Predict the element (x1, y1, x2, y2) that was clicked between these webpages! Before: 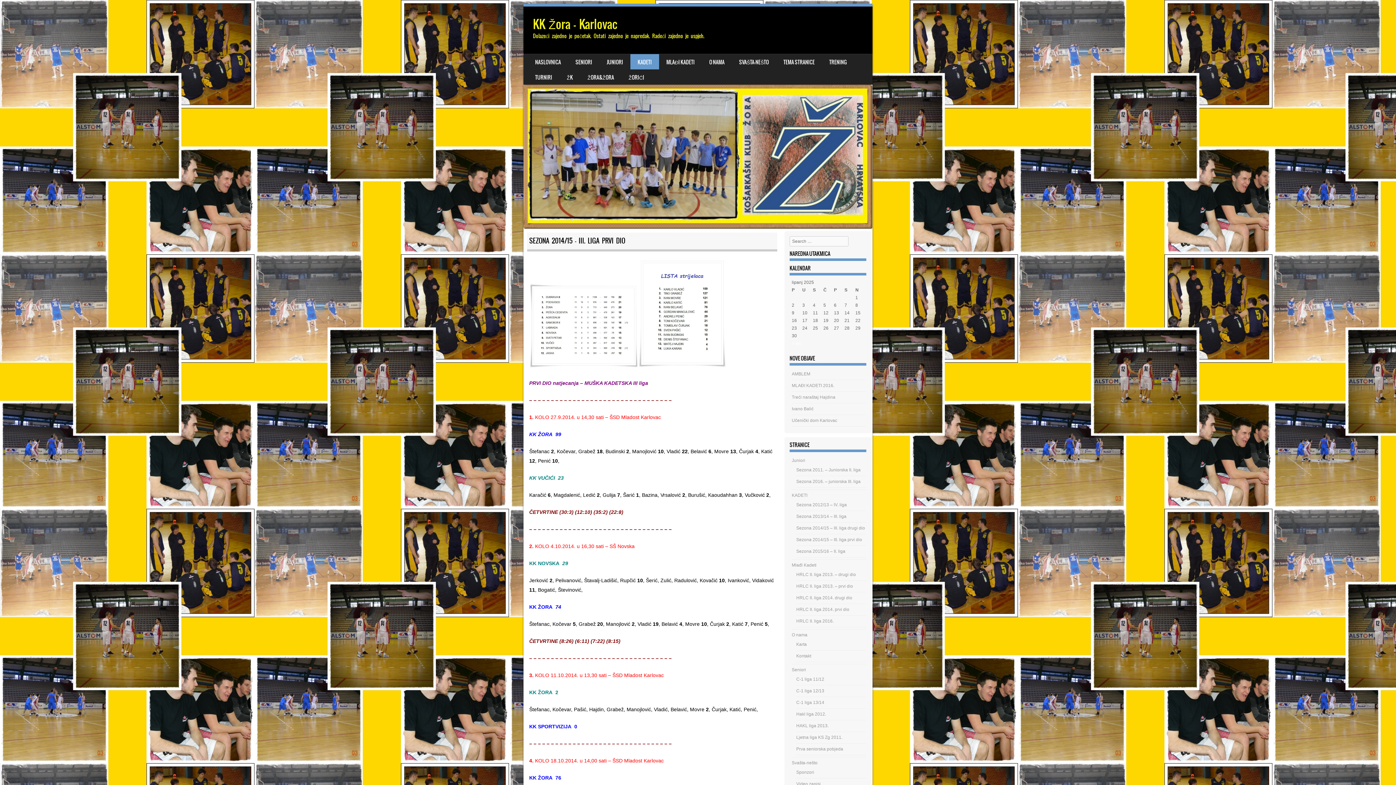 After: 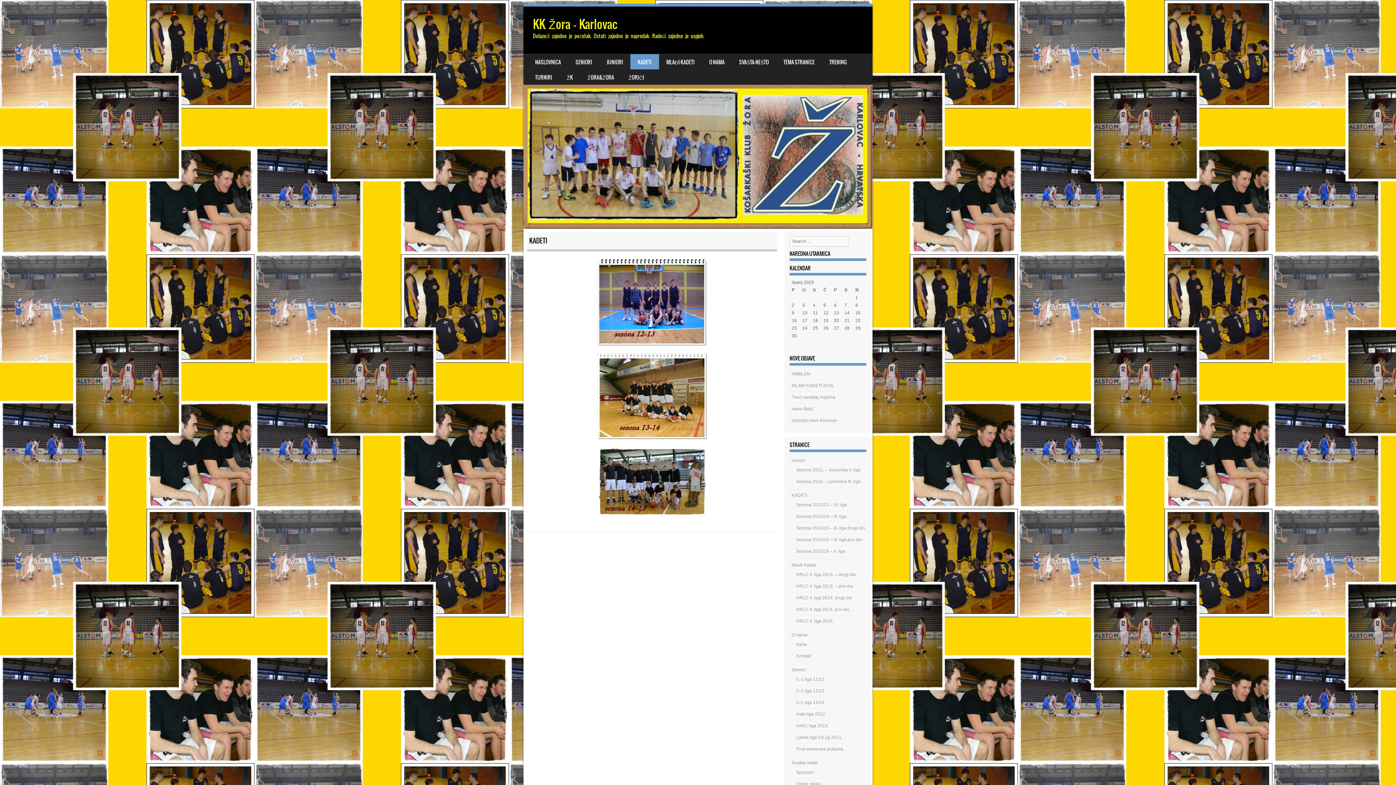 Action: bbox: (792, 493, 807, 498) label: KADETI